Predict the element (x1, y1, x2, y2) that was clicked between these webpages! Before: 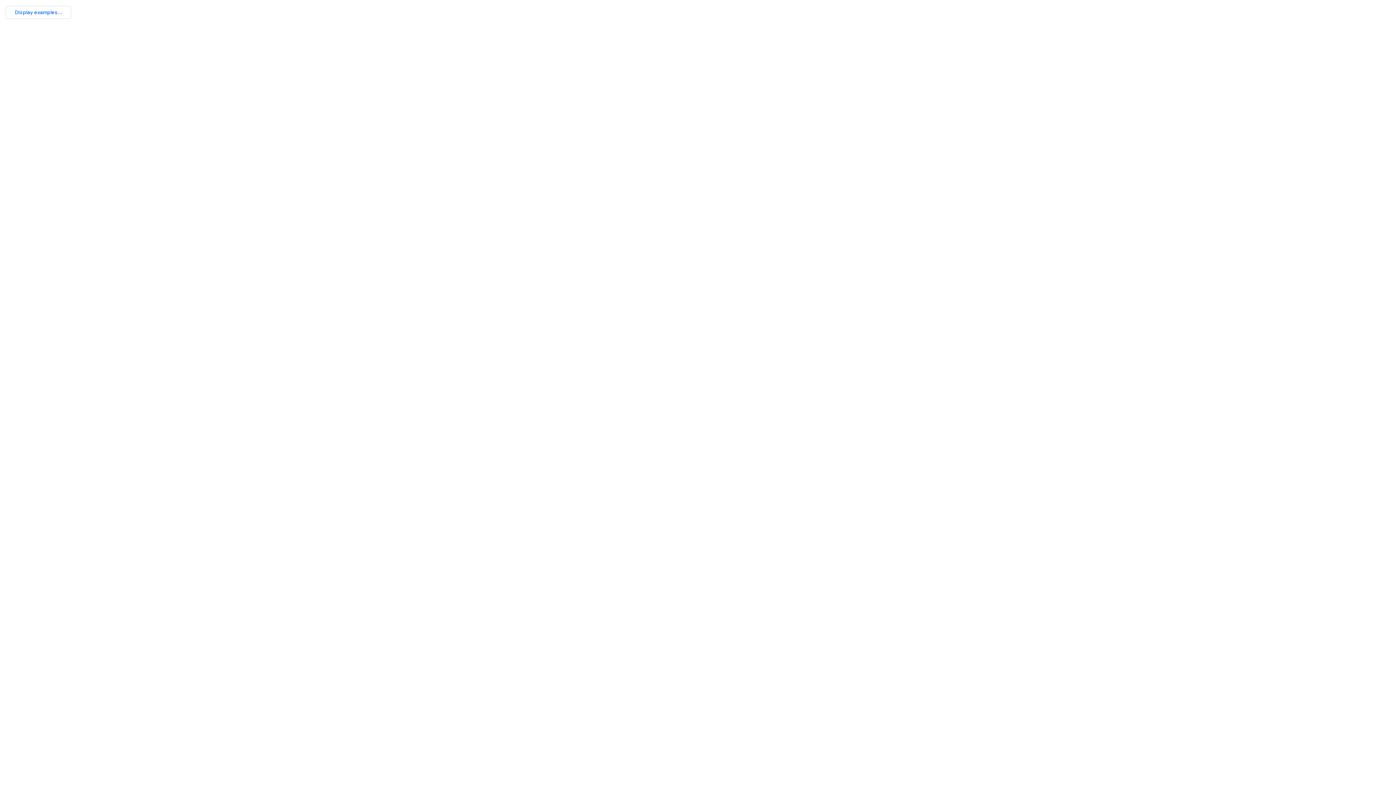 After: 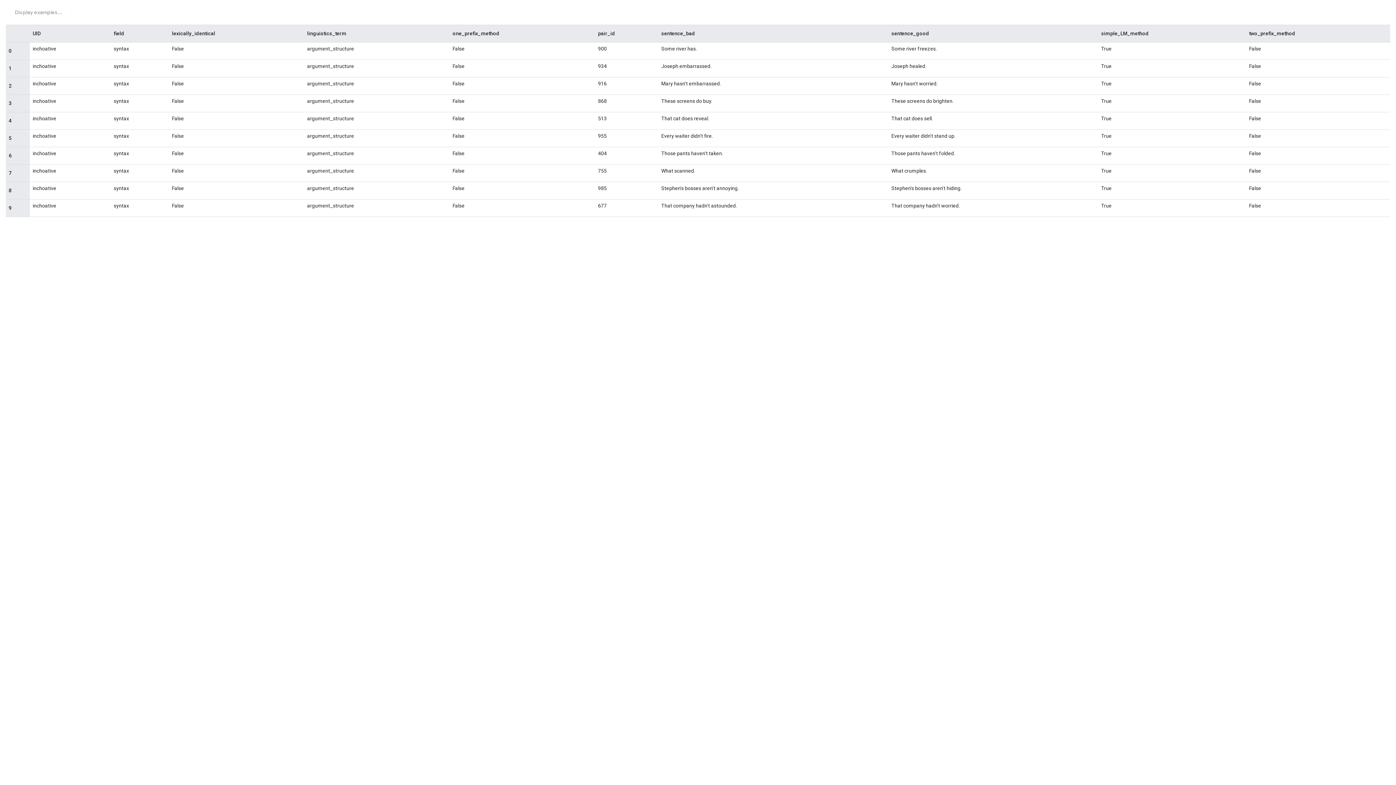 Action: label: Display examples... bbox: (5, 5, 71, 18)